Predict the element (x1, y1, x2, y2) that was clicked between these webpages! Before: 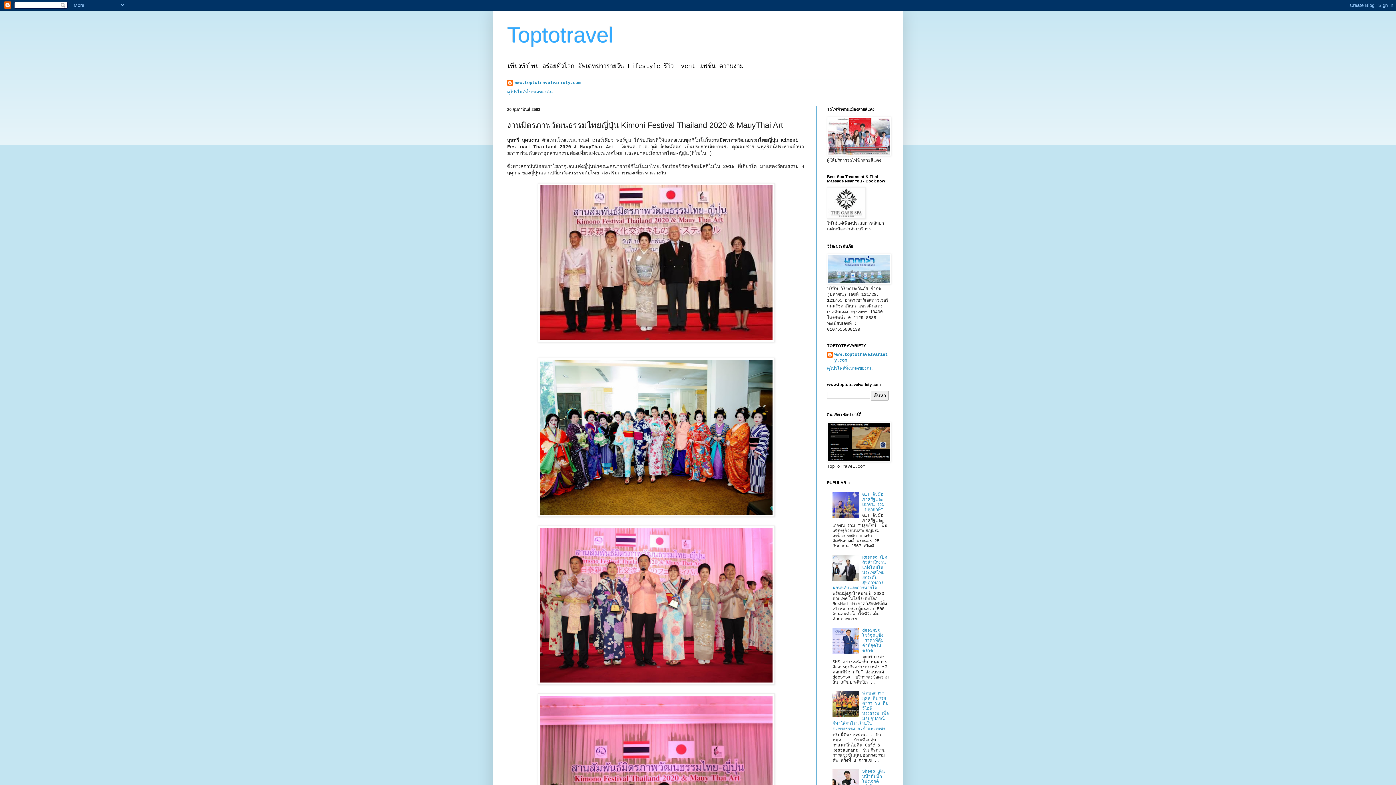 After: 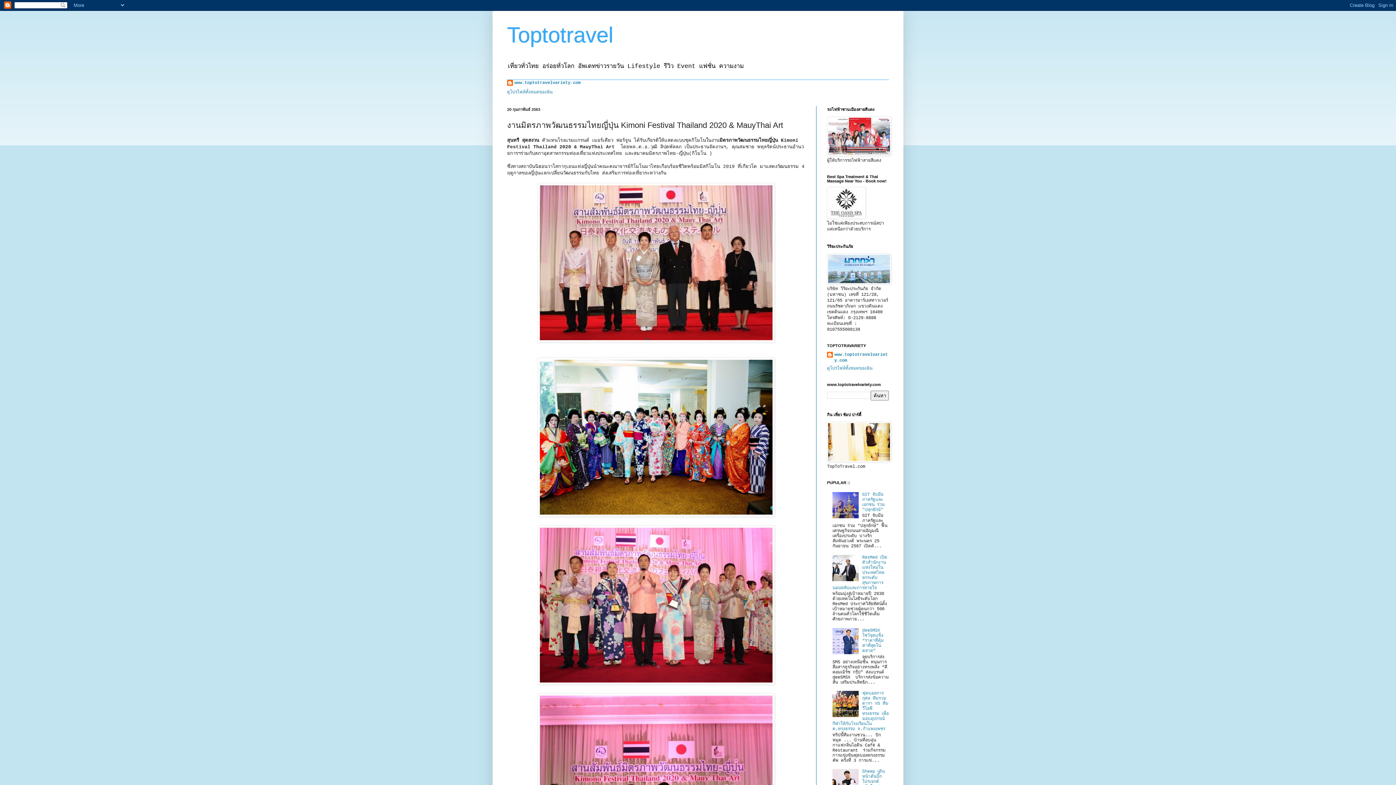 Action: bbox: (832, 713, 860, 719)